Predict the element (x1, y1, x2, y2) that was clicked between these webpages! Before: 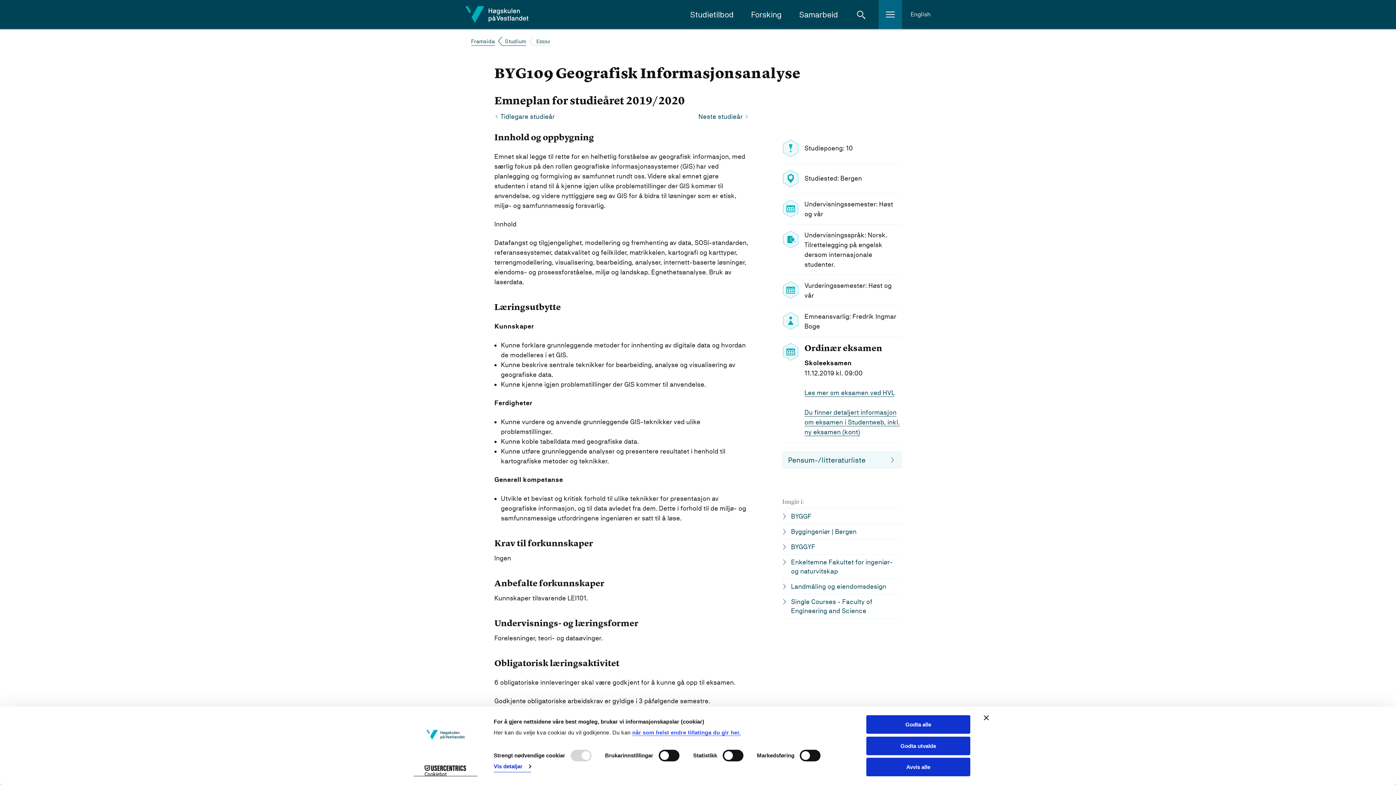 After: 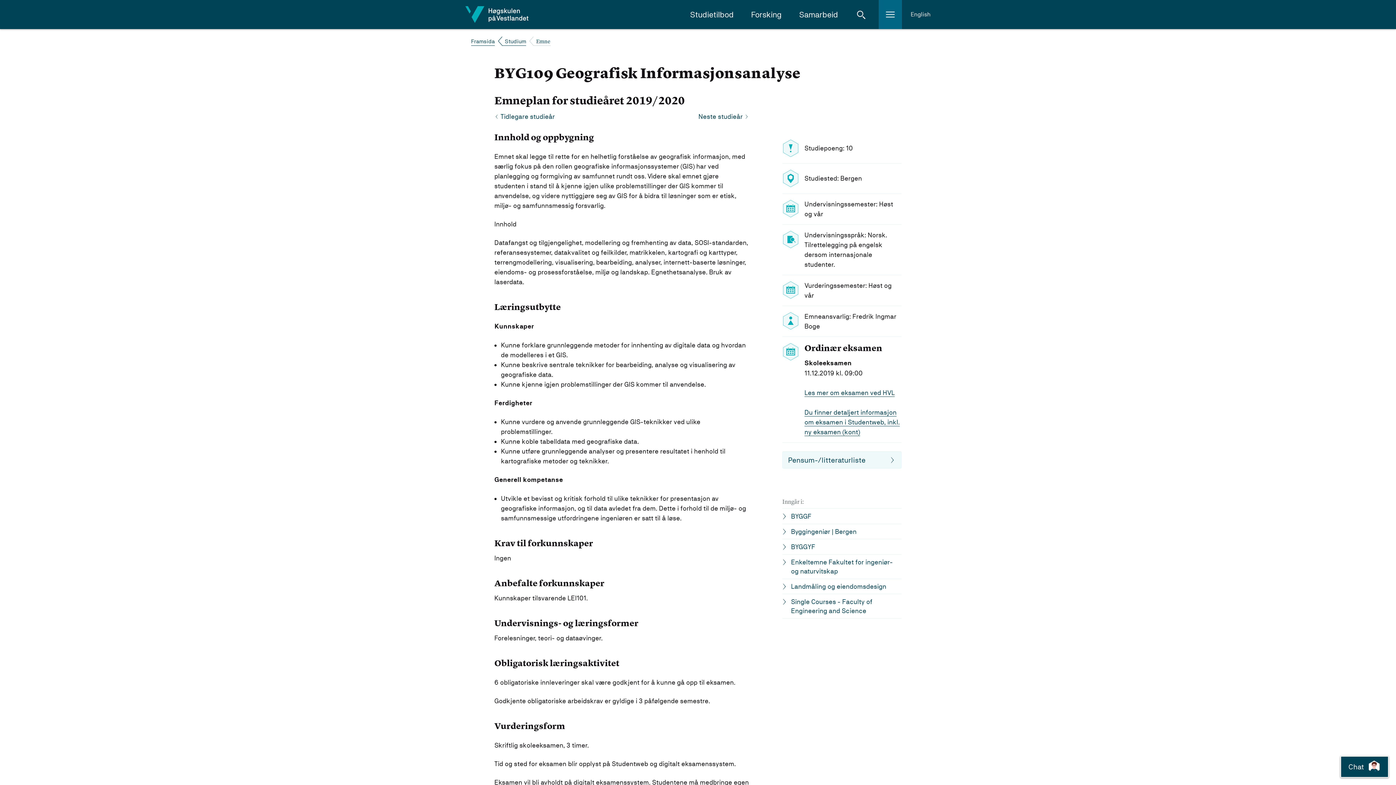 Action: label: Close banner bbox: (984, 715, 989, 720)